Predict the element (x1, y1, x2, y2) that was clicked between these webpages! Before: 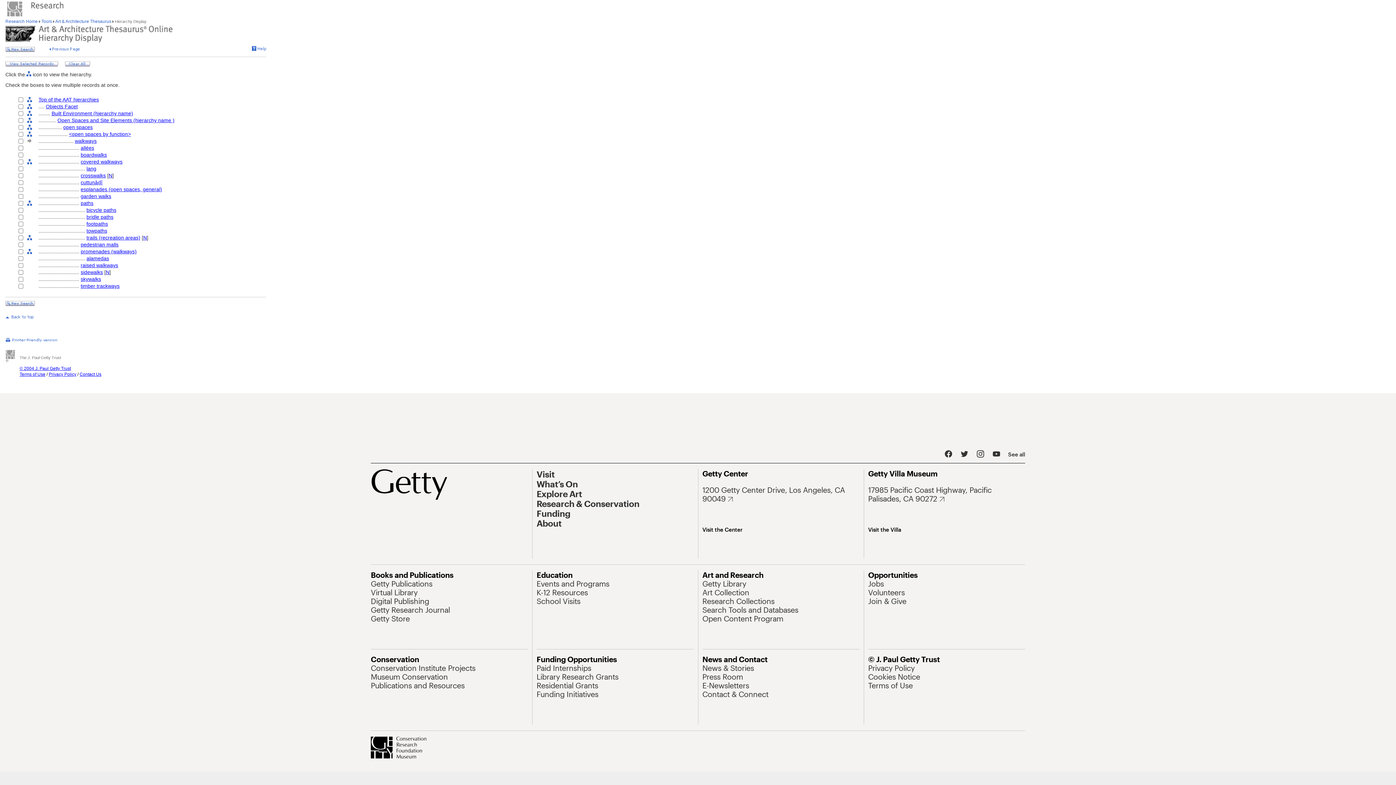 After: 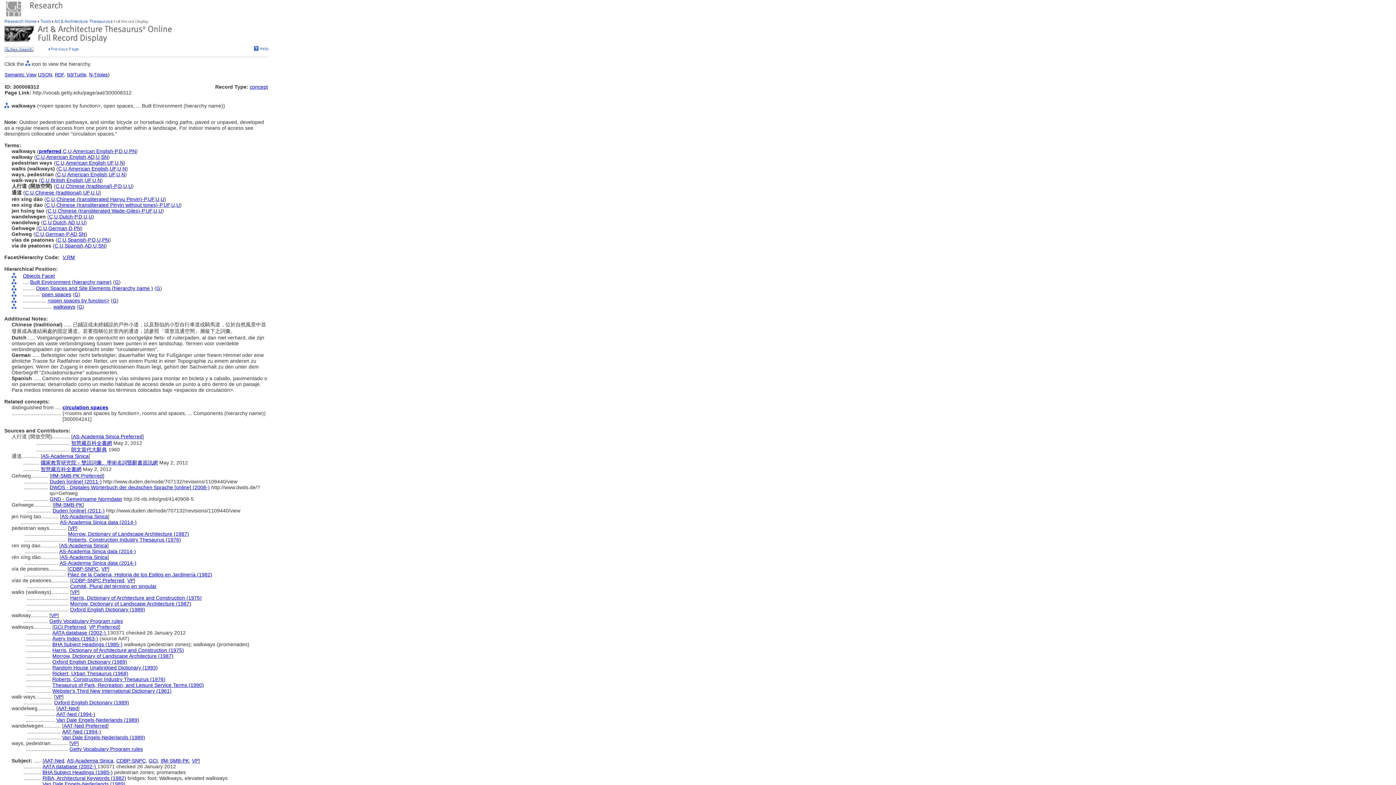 Action: bbox: (74, 138, 96, 144) label: walkways